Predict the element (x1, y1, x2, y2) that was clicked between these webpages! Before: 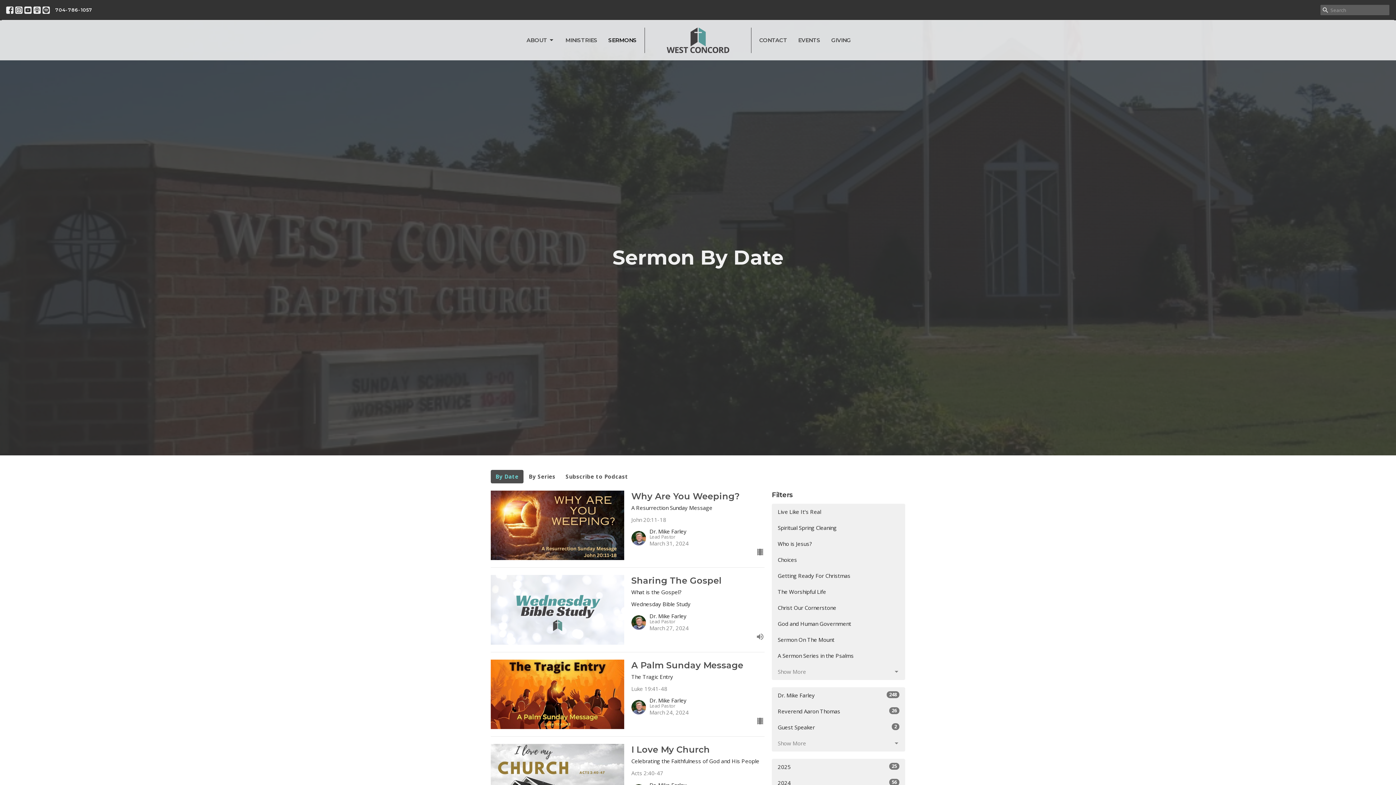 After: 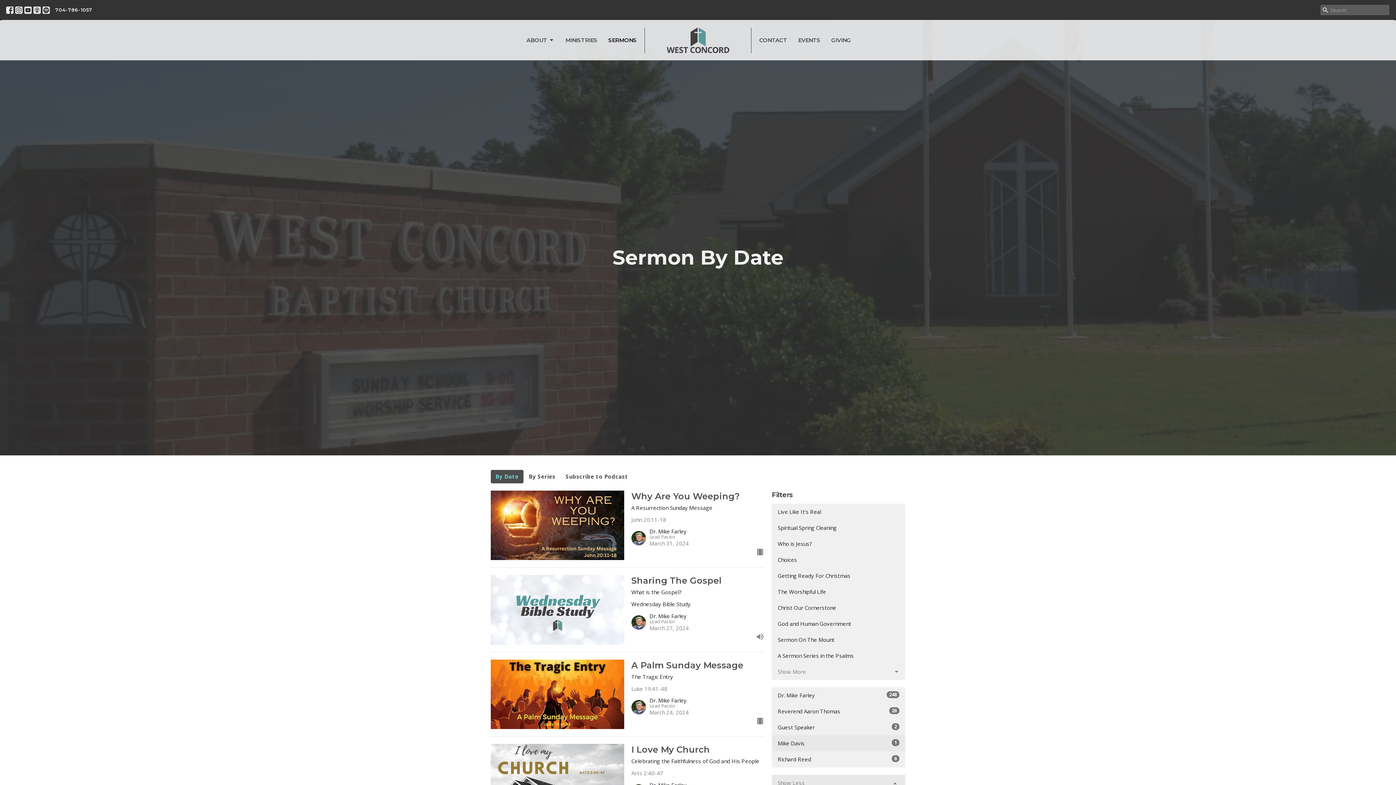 Action: label: Show More bbox: (772, 735, 905, 752)